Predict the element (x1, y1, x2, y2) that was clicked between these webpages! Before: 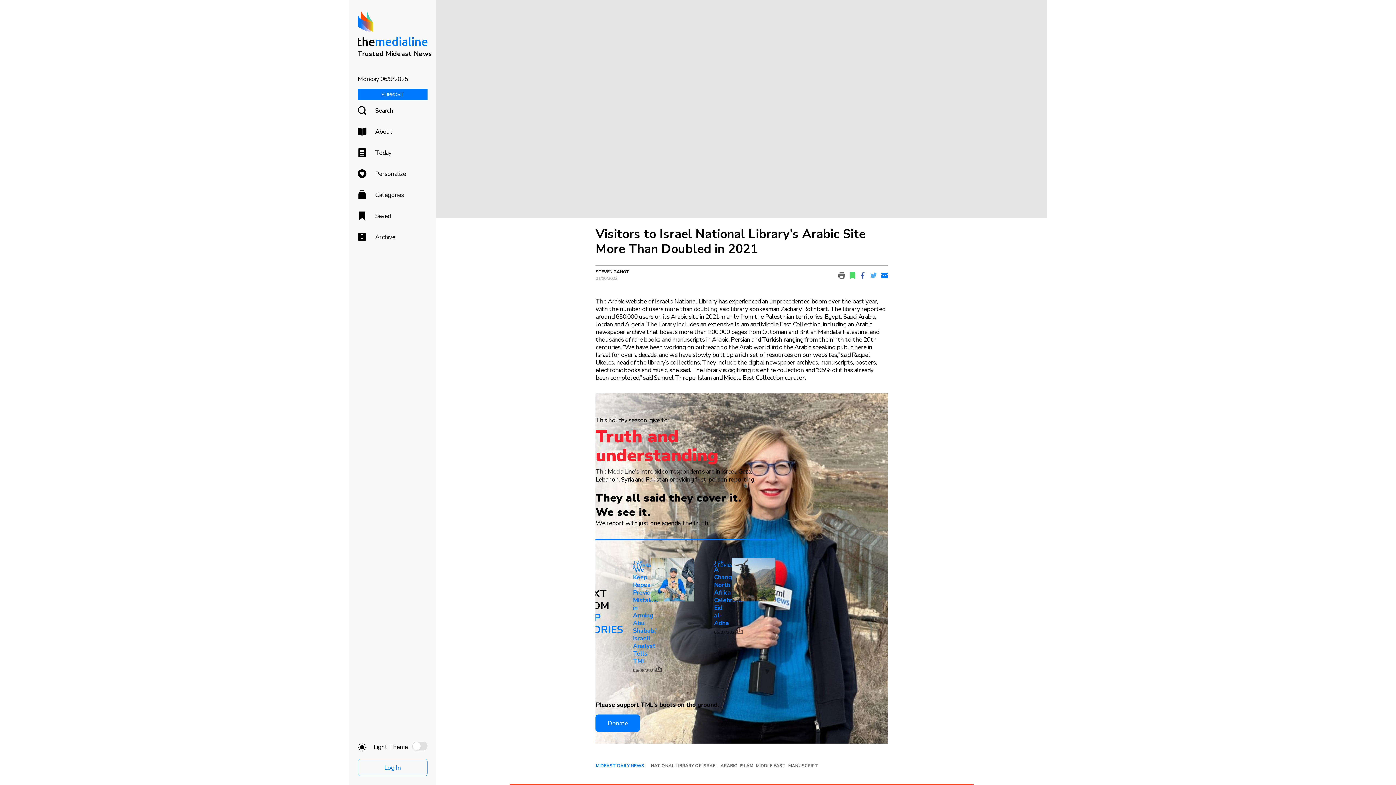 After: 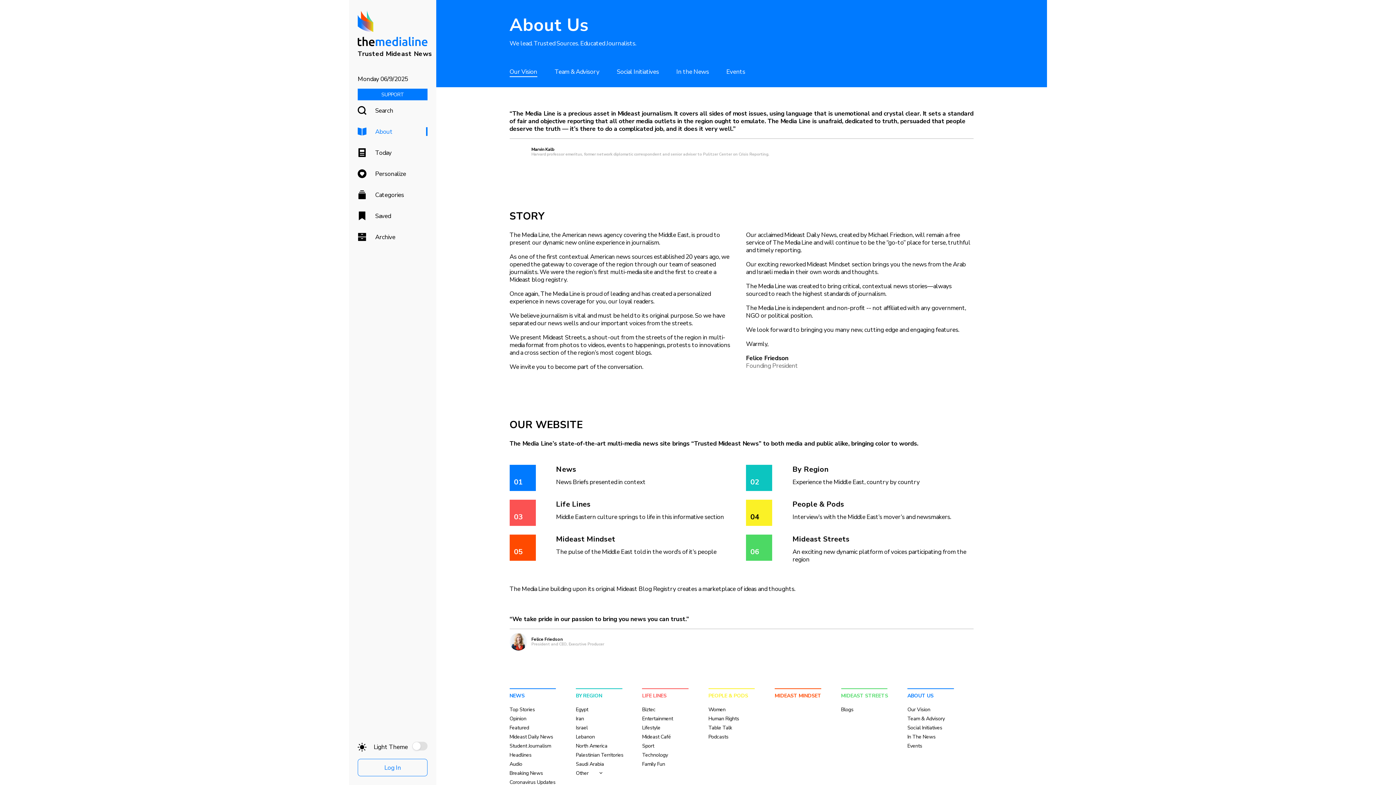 Action: label: About bbox: (357, 127, 427, 136)